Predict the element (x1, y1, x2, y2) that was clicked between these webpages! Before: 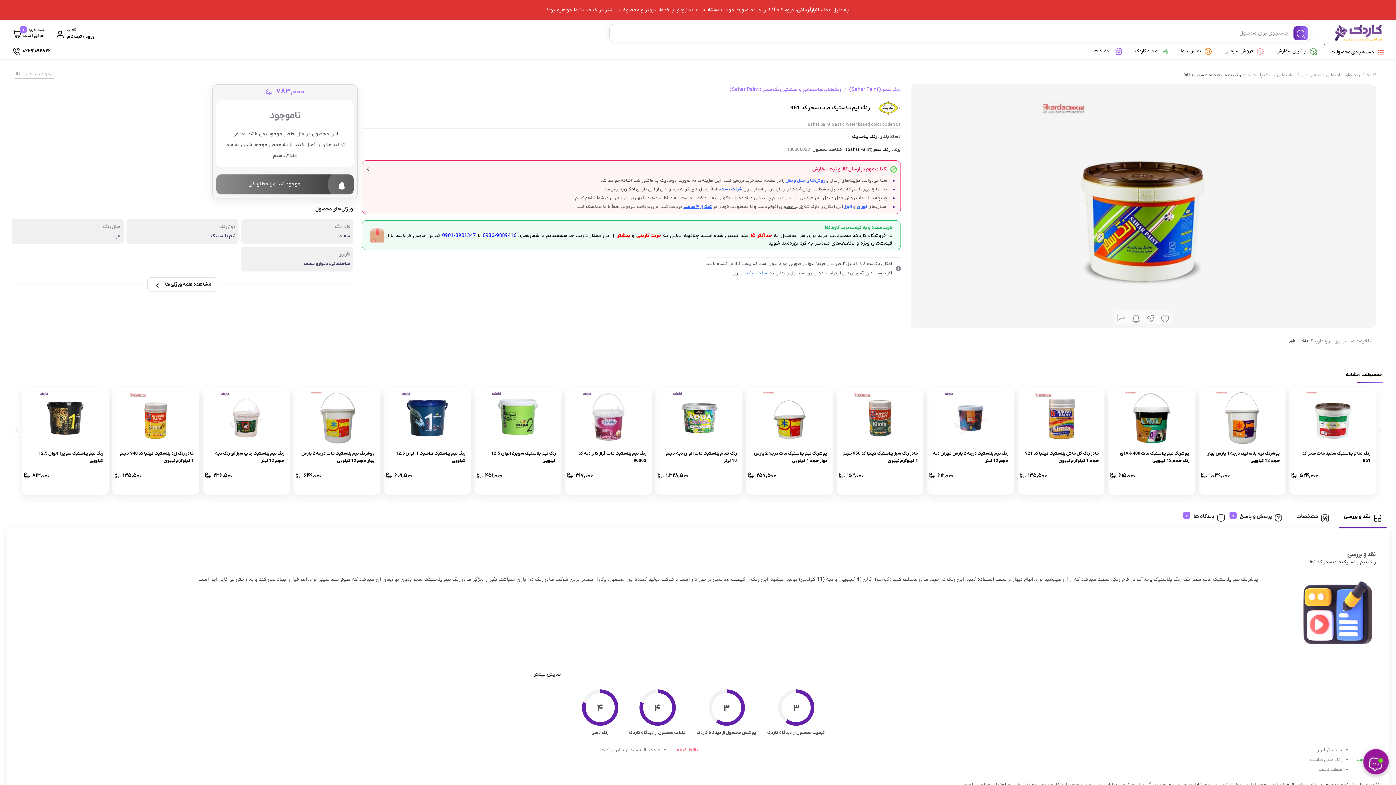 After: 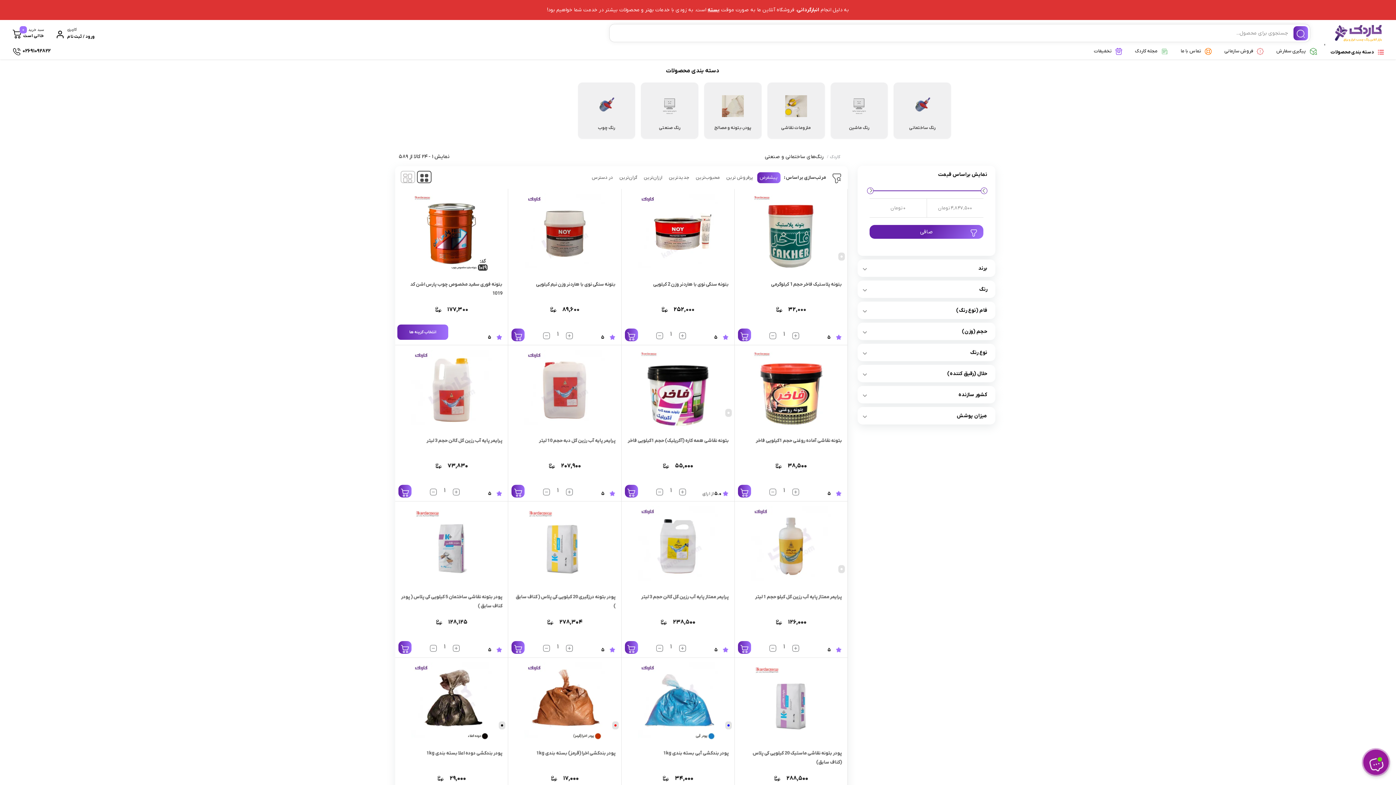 Action: bbox: (729, 84, 841, 95) label: رنگ‌های ساختمانی و صنعتی رنگ سحر (Sahar Paint)